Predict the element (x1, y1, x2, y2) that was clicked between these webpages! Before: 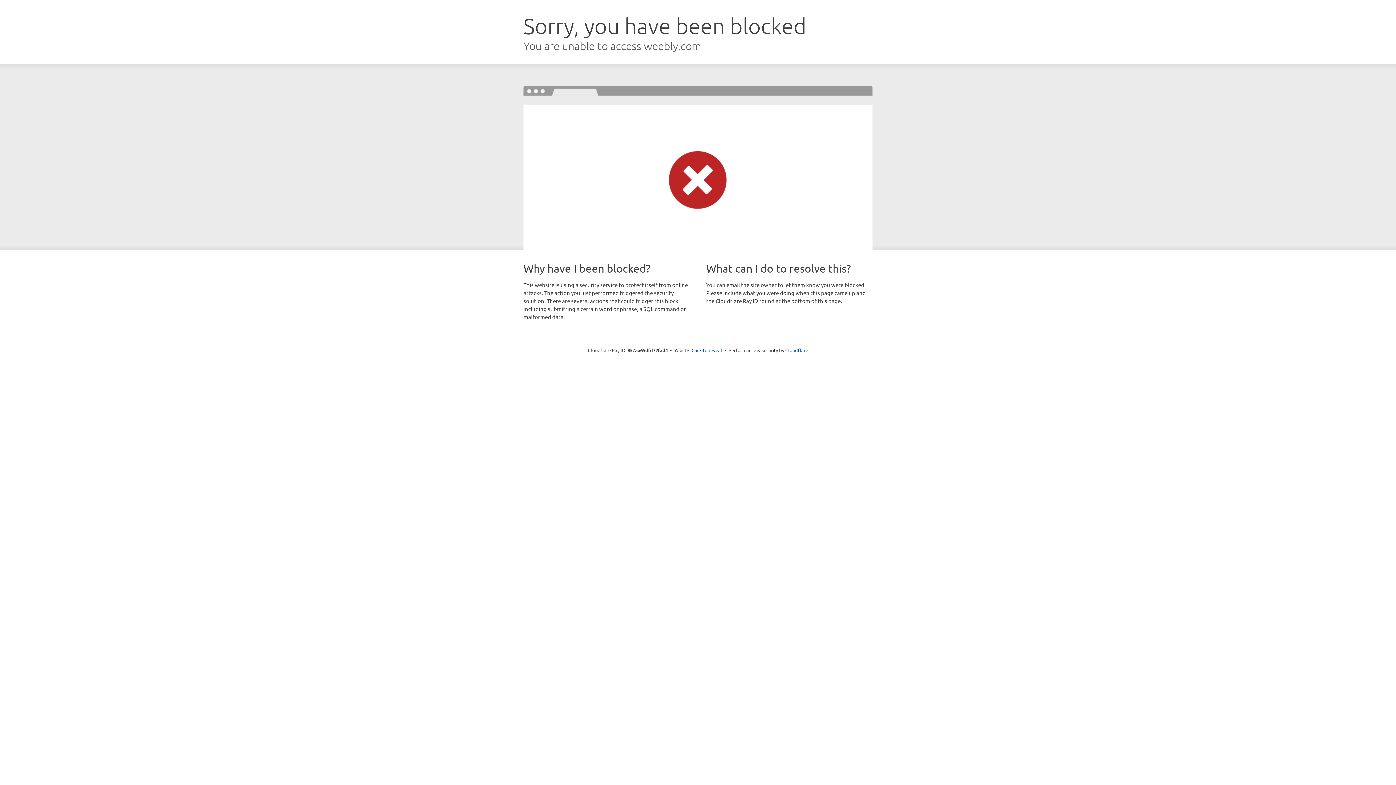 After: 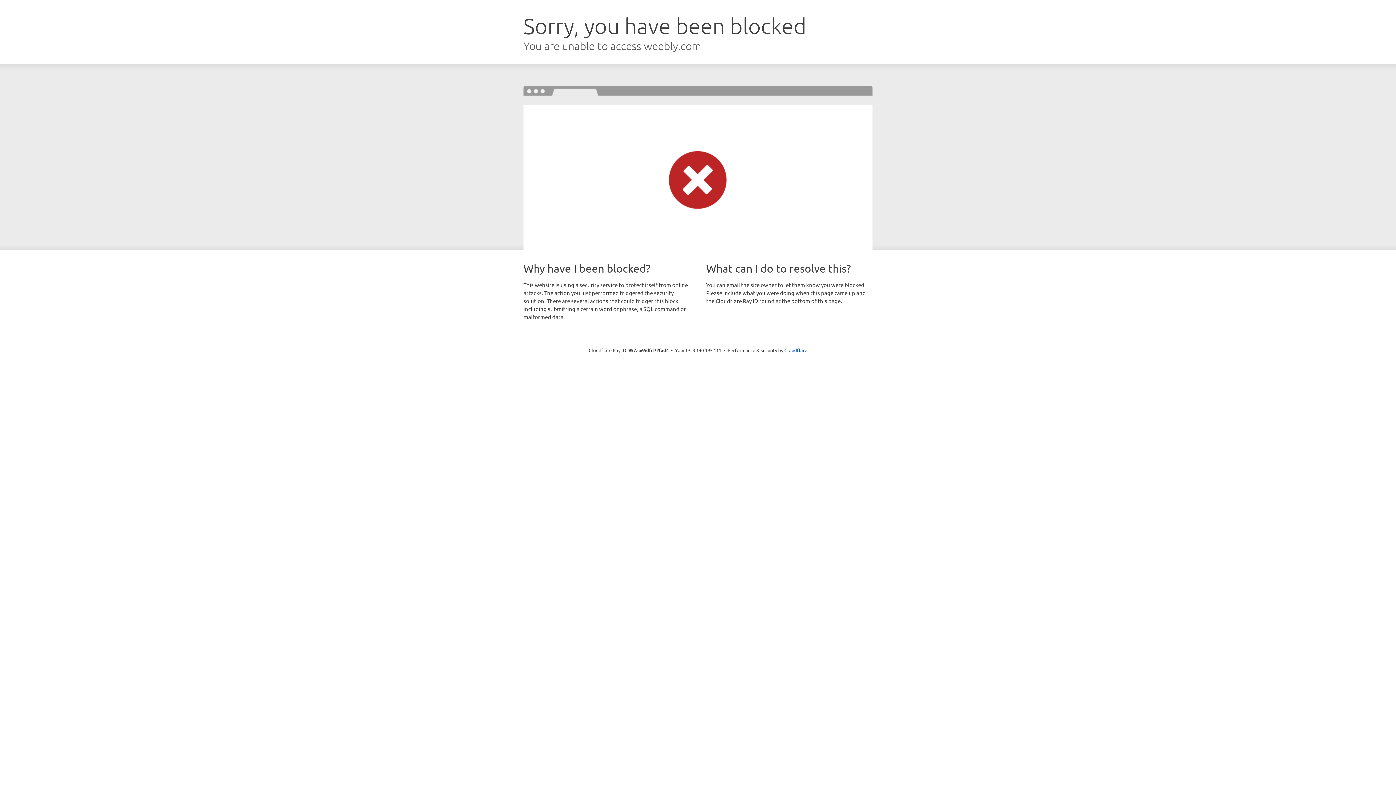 Action: label: Click to reveal bbox: (691, 346, 722, 353)